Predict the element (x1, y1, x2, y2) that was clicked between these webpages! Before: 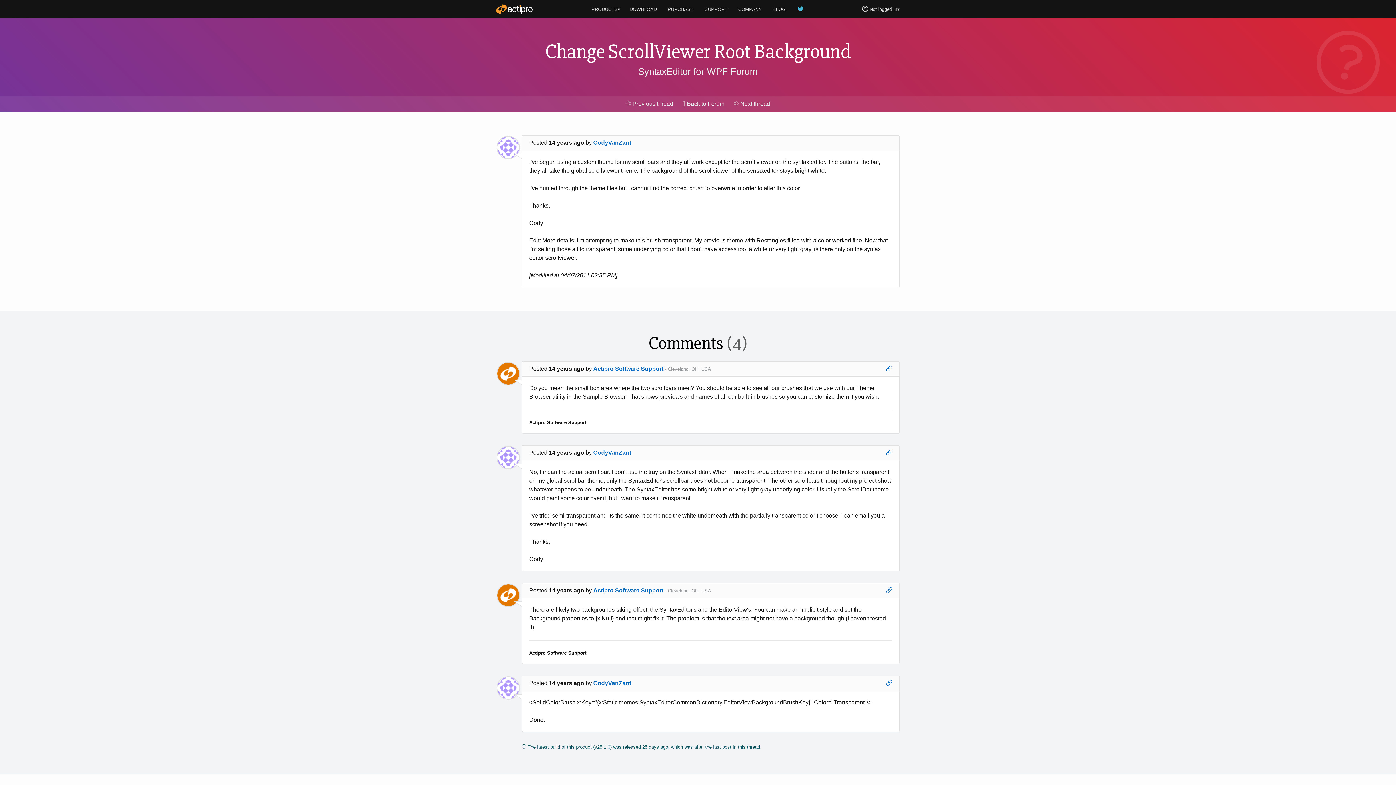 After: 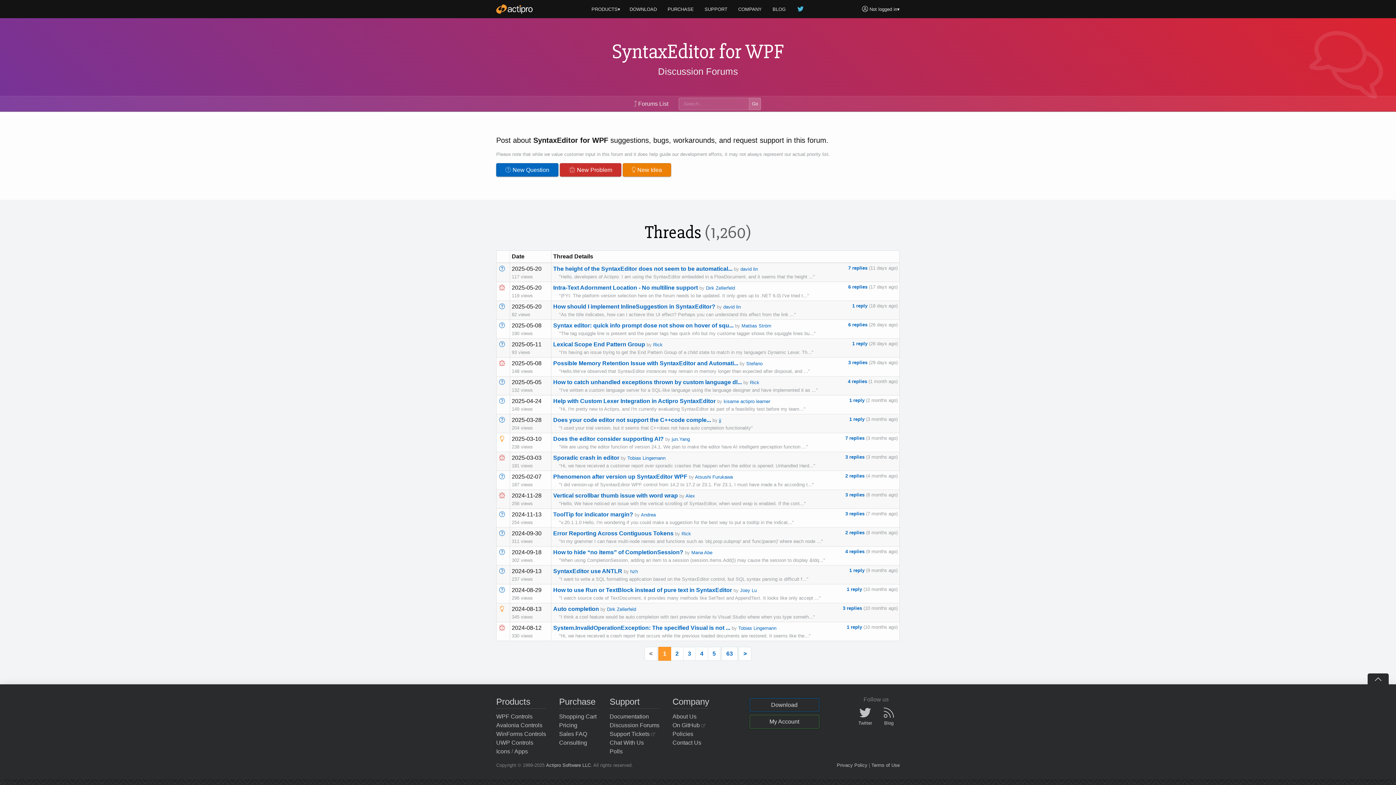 Action: label: SyntaxEditor for WPF Forum bbox: (633, 64, 762, 78)